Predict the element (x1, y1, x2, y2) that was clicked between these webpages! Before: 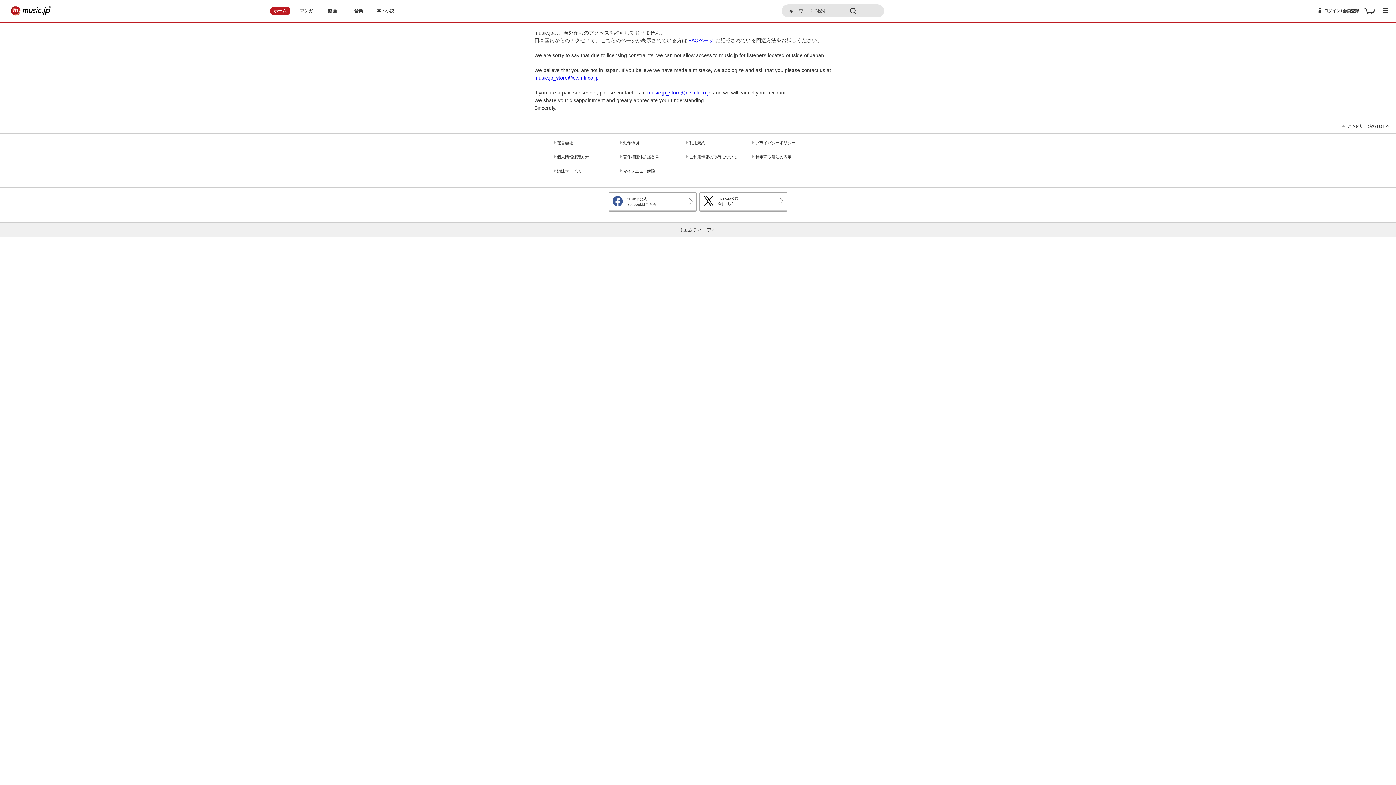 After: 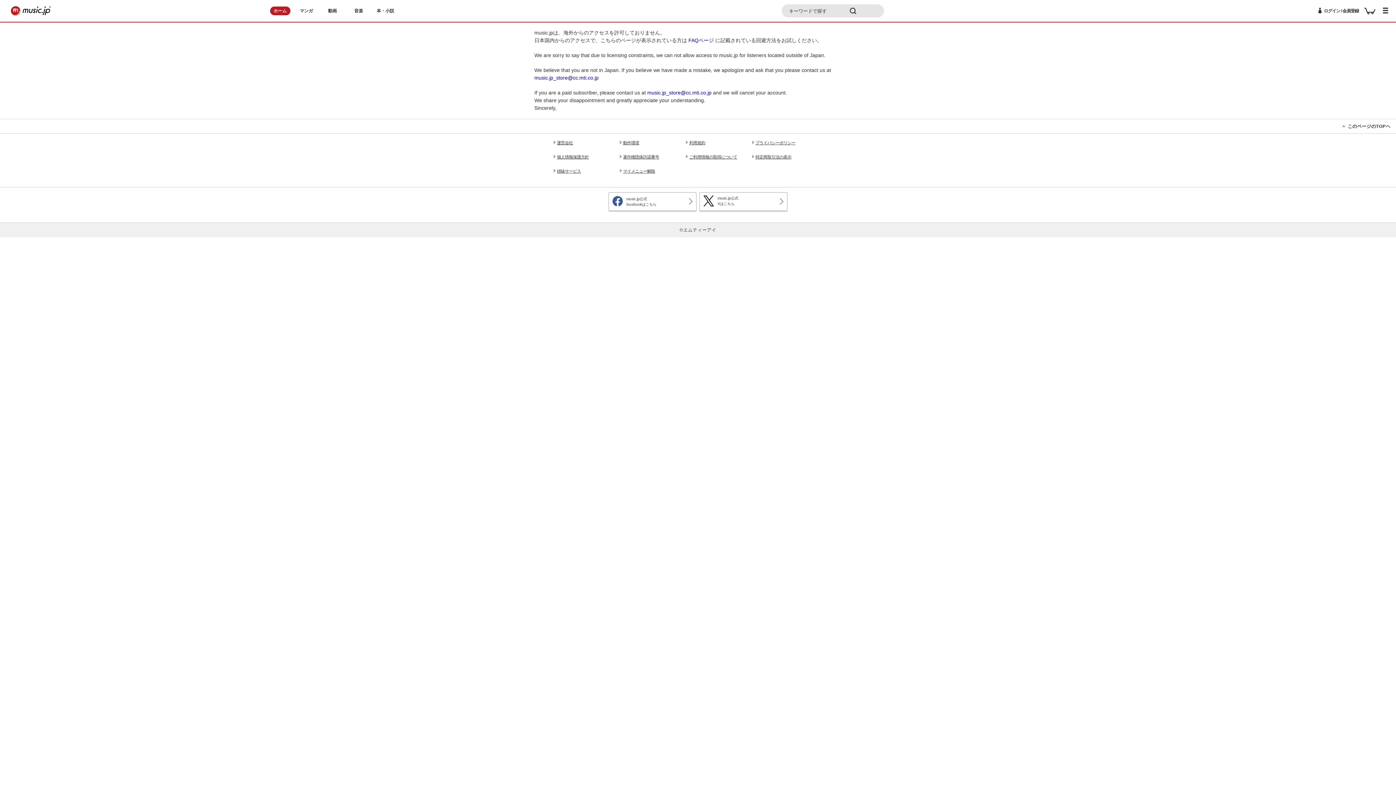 Action: label: 姉妹サービス bbox: (557, 168, 608, 174)